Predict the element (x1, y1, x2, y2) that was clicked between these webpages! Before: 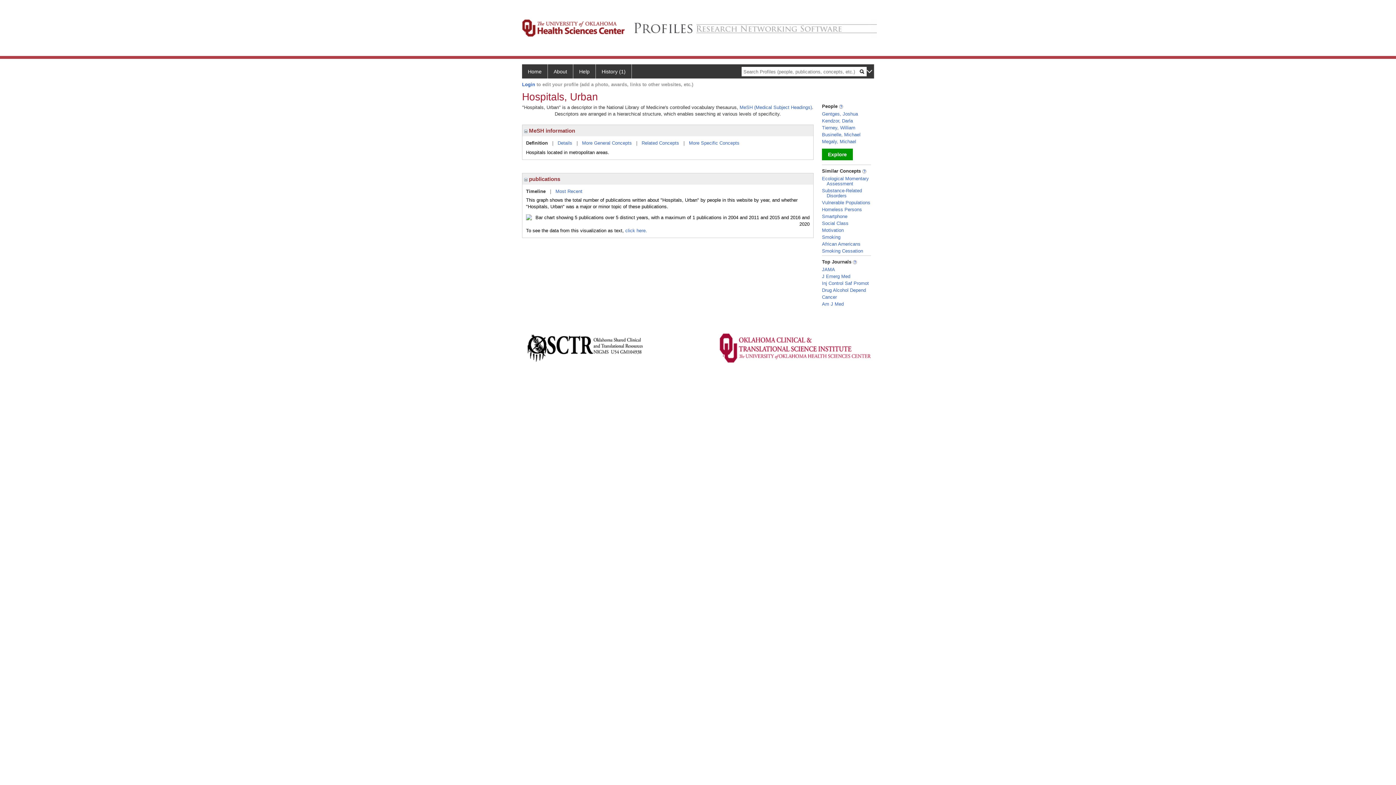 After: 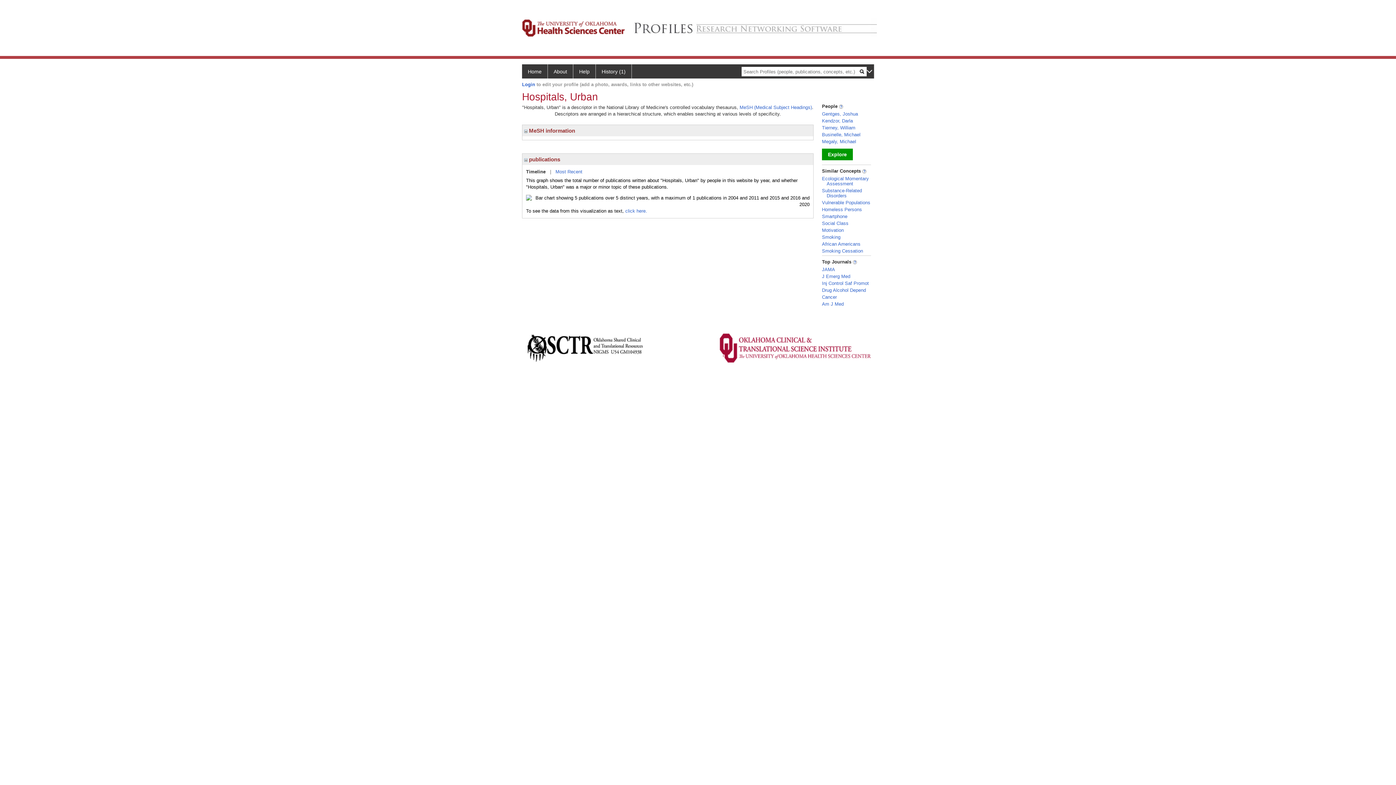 Action: bbox: (524, 127, 527, 133)